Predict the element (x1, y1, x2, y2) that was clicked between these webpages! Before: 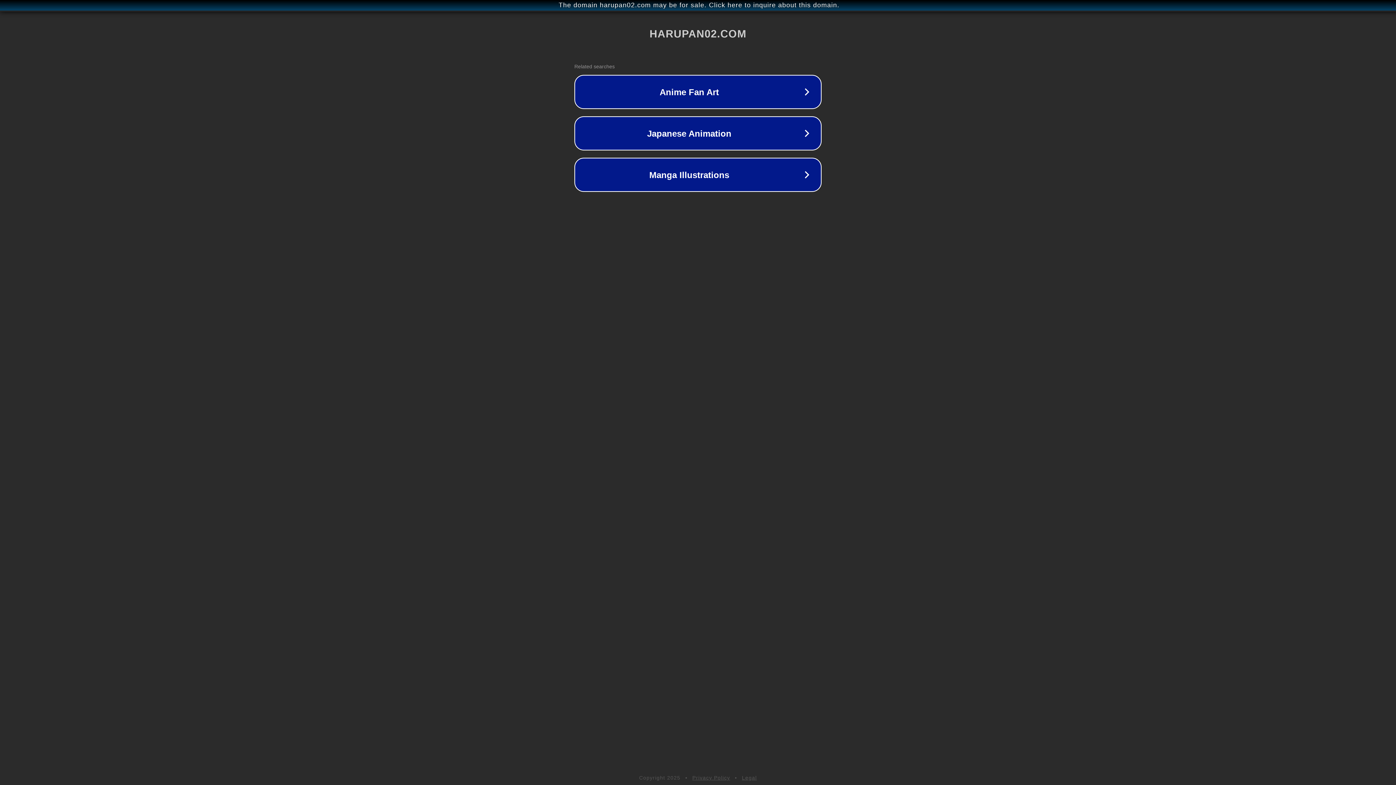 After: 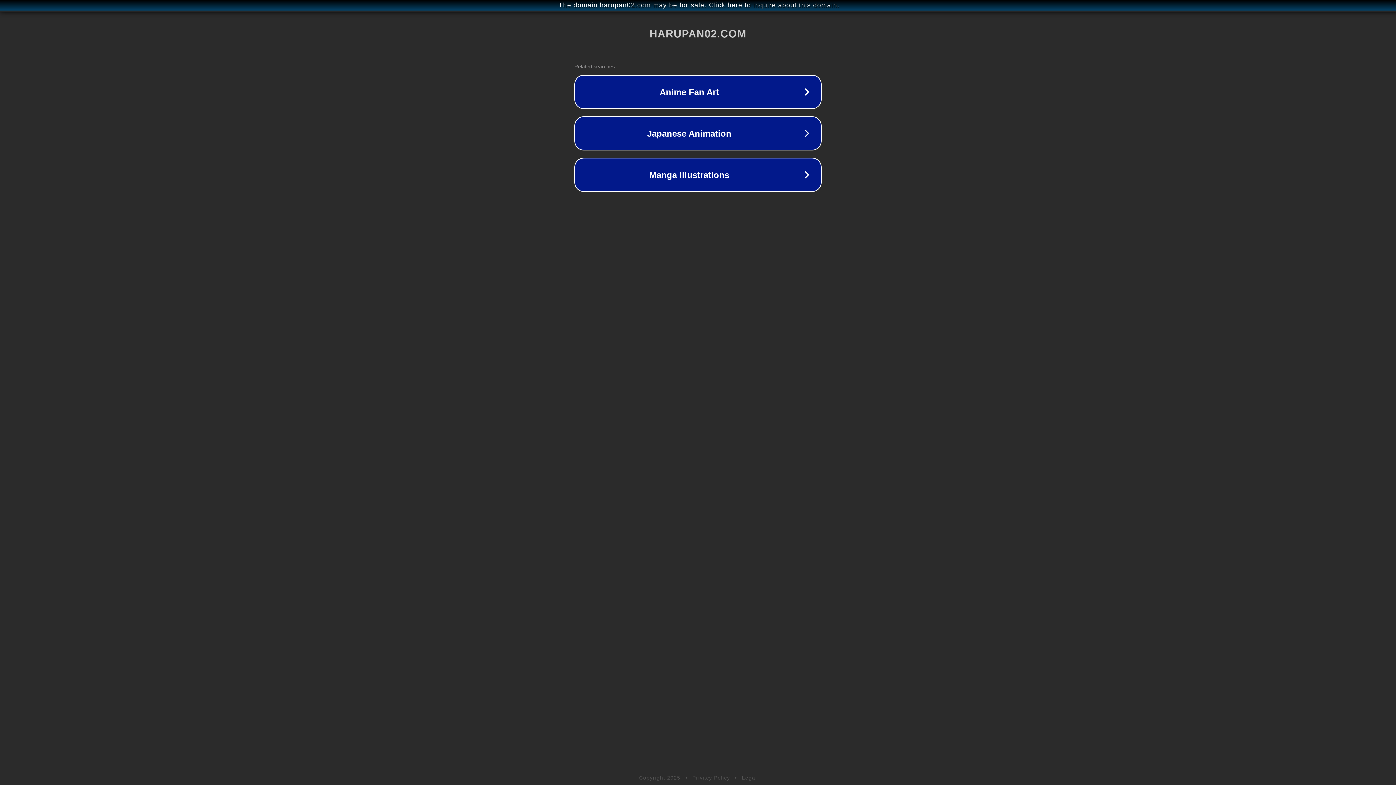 Action: bbox: (742, 775, 757, 781) label: Legal